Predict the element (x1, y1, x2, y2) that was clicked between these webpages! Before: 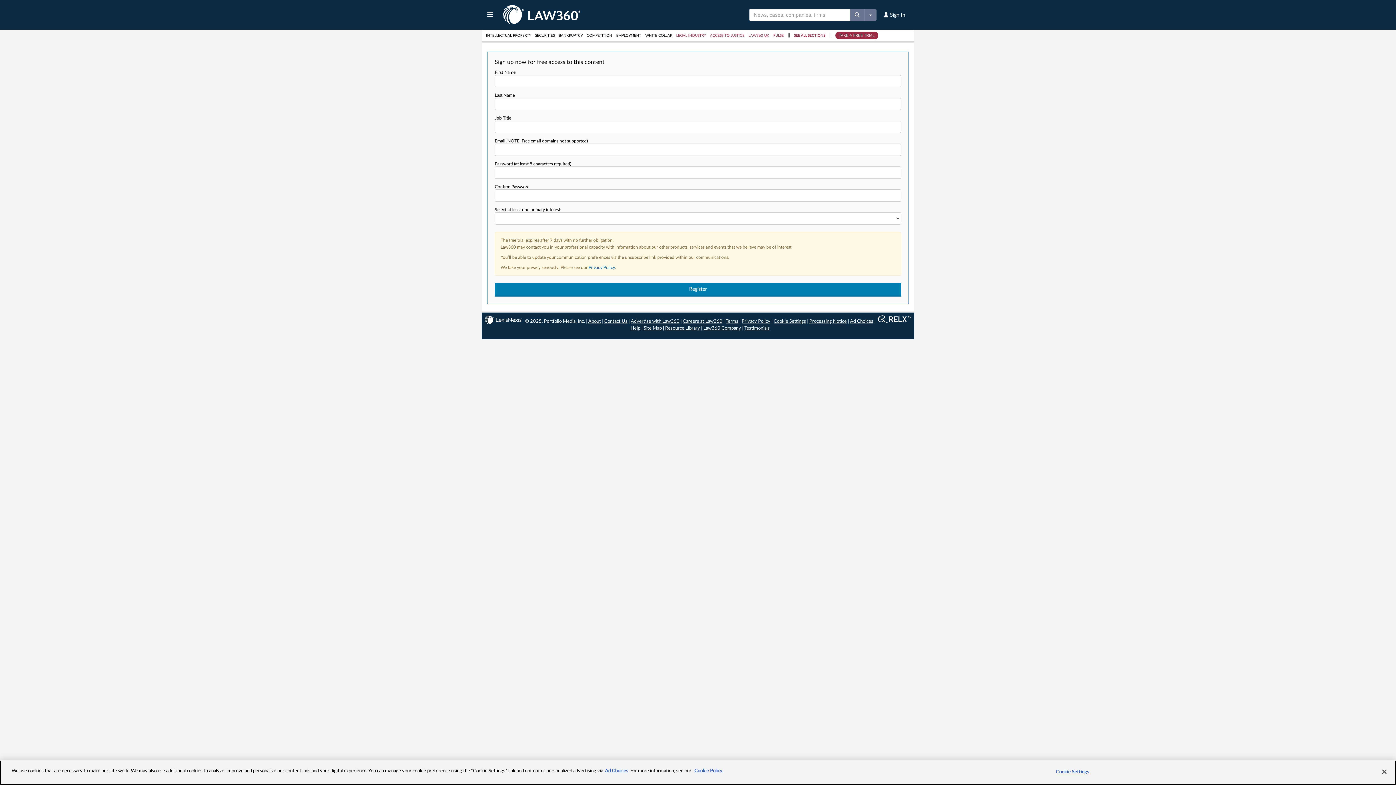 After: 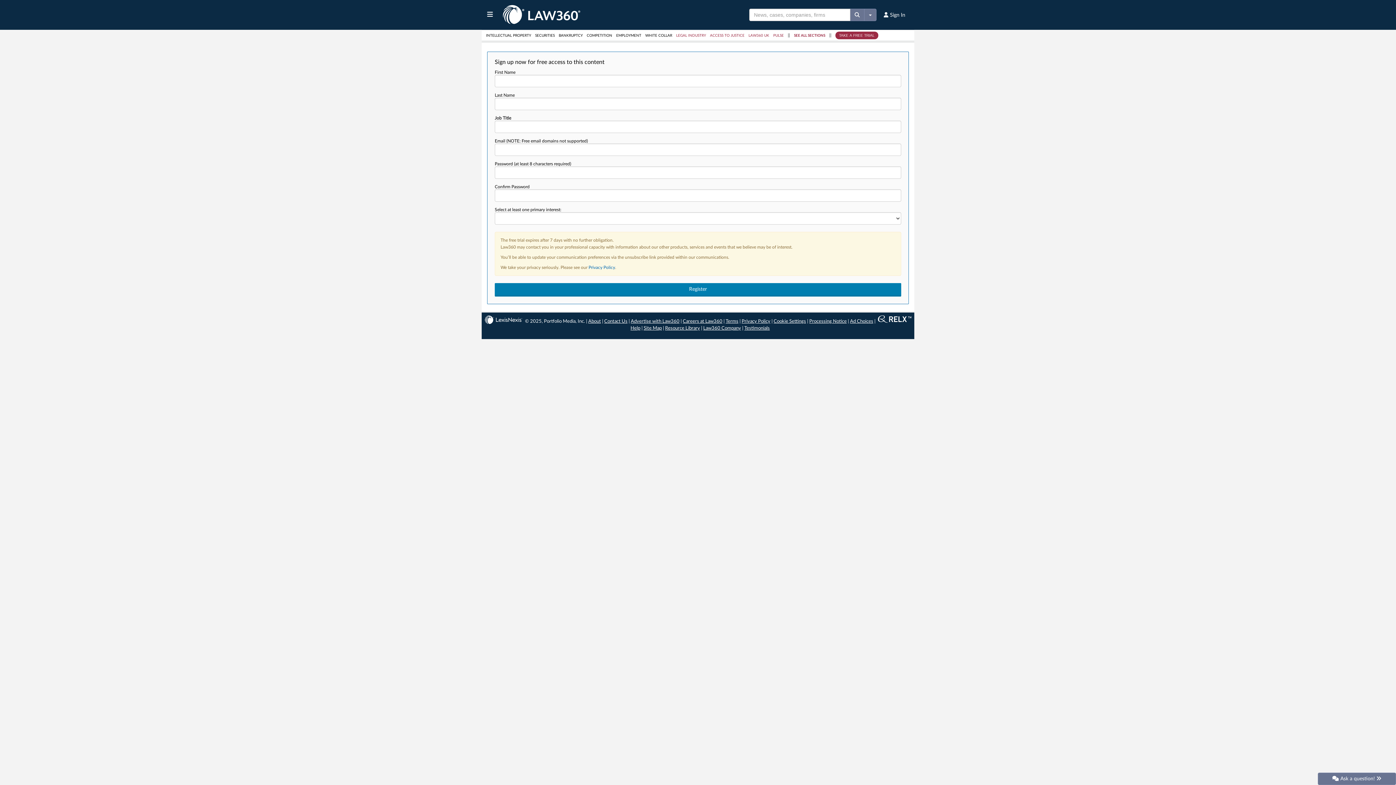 Action: bbox: (850, 319, 873, 324) label: Ad Choices